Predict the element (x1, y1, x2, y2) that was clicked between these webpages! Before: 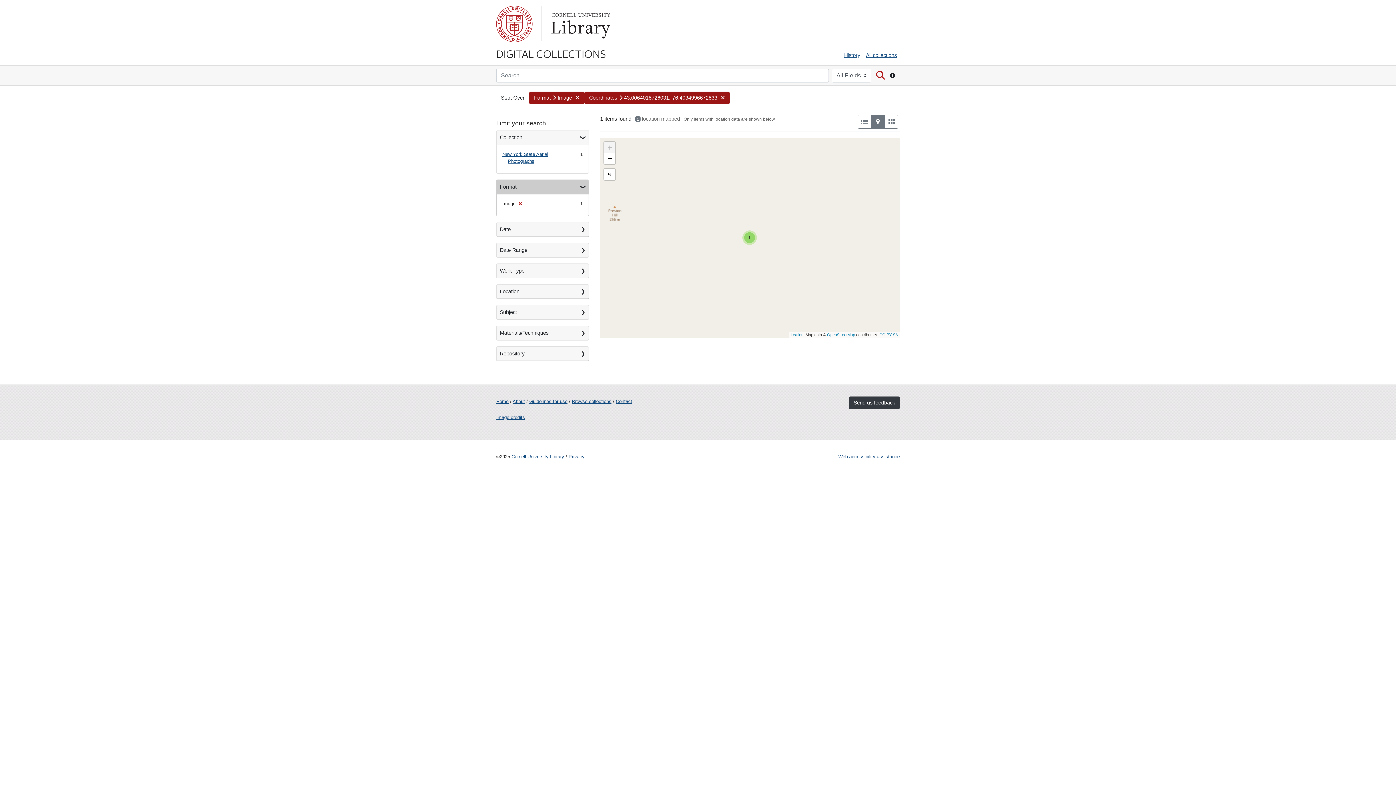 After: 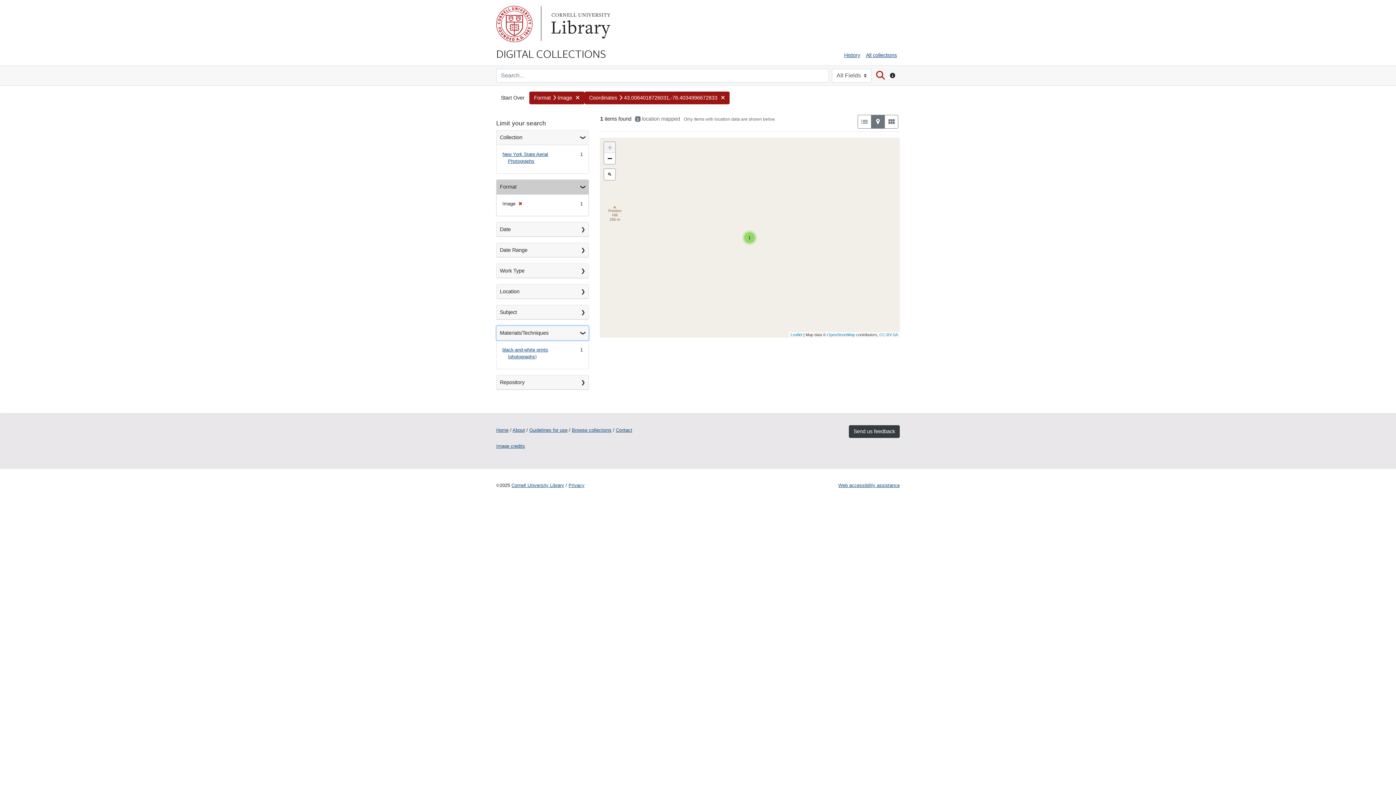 Action: label: Materials/Techniques bbox: (496, 326, 588, 340)